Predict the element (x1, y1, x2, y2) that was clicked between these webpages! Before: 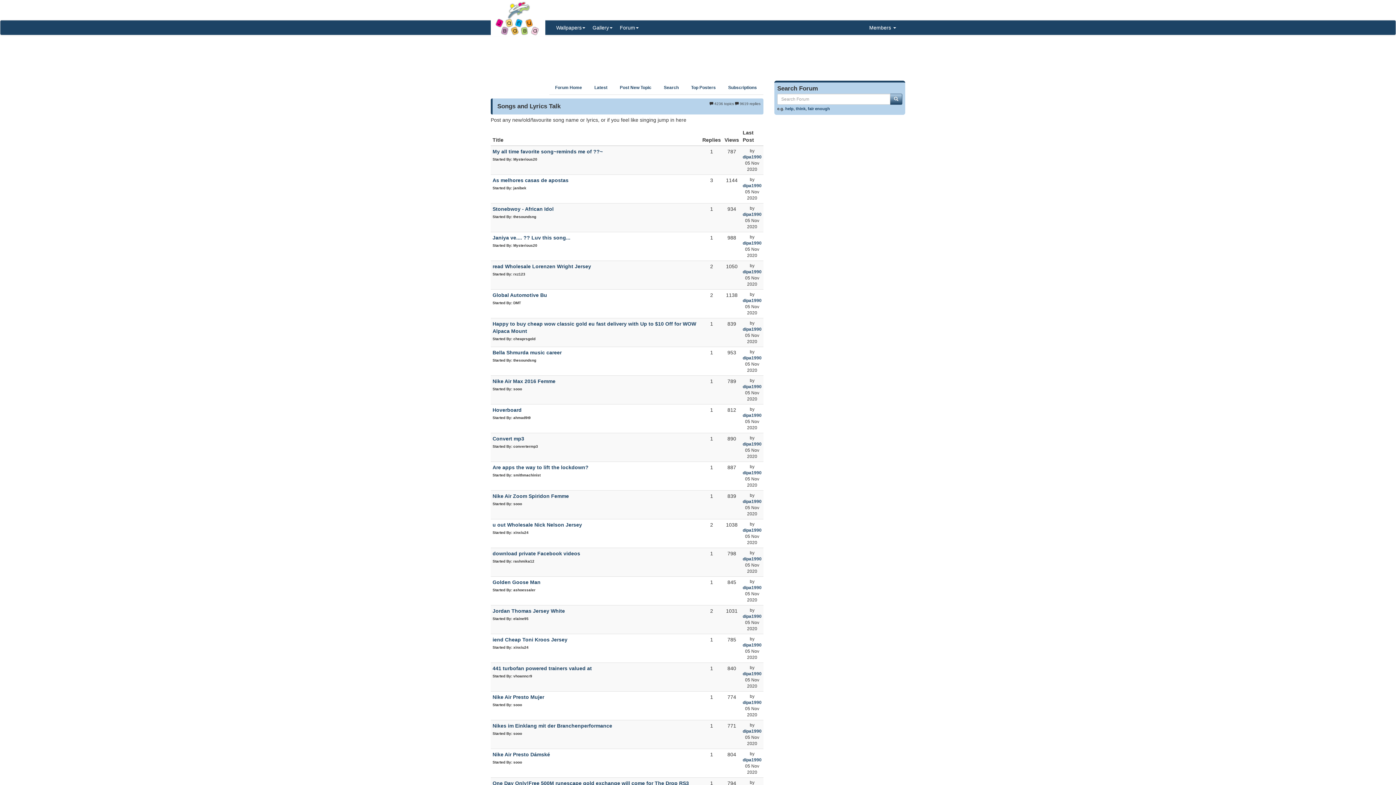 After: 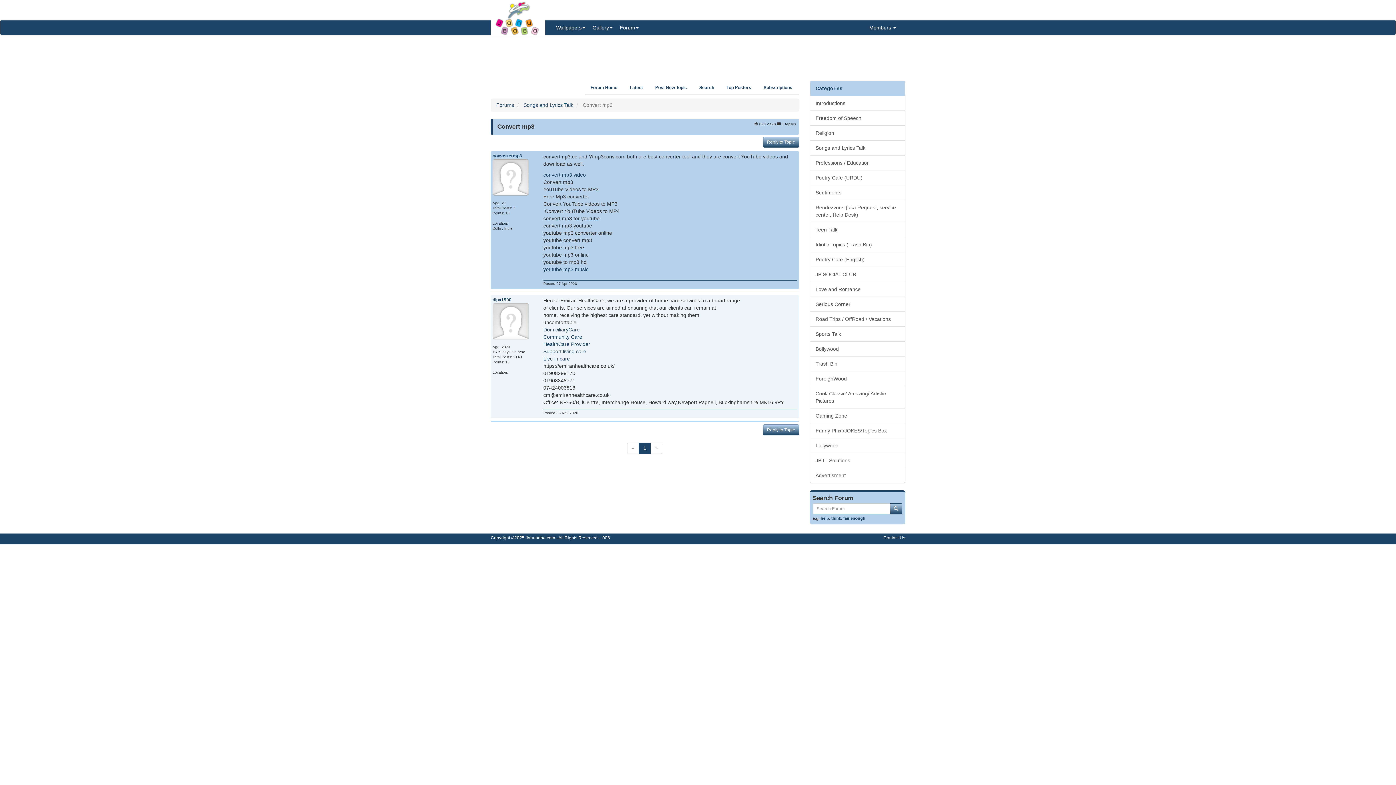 Action: bbox: (492, 436, 524, 441) label: Convert mp3